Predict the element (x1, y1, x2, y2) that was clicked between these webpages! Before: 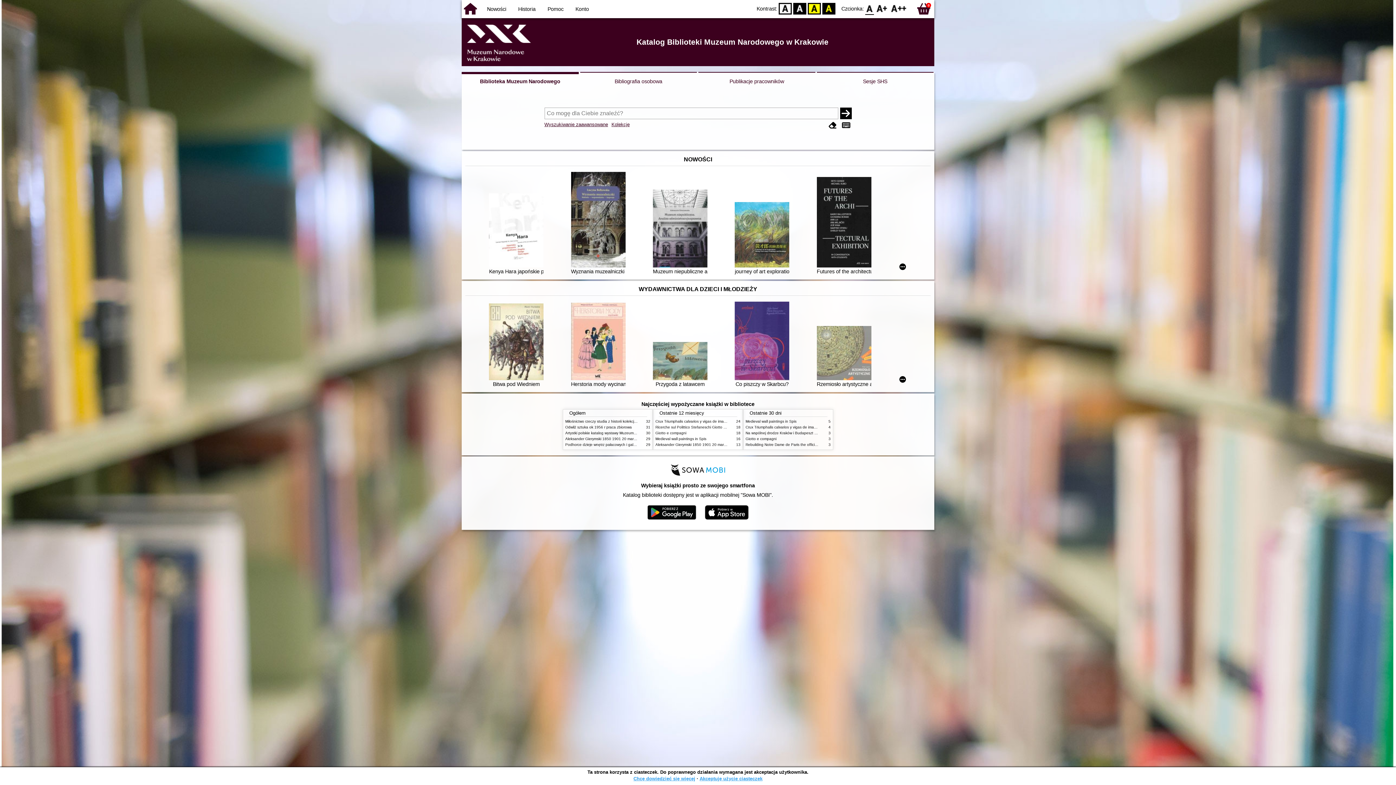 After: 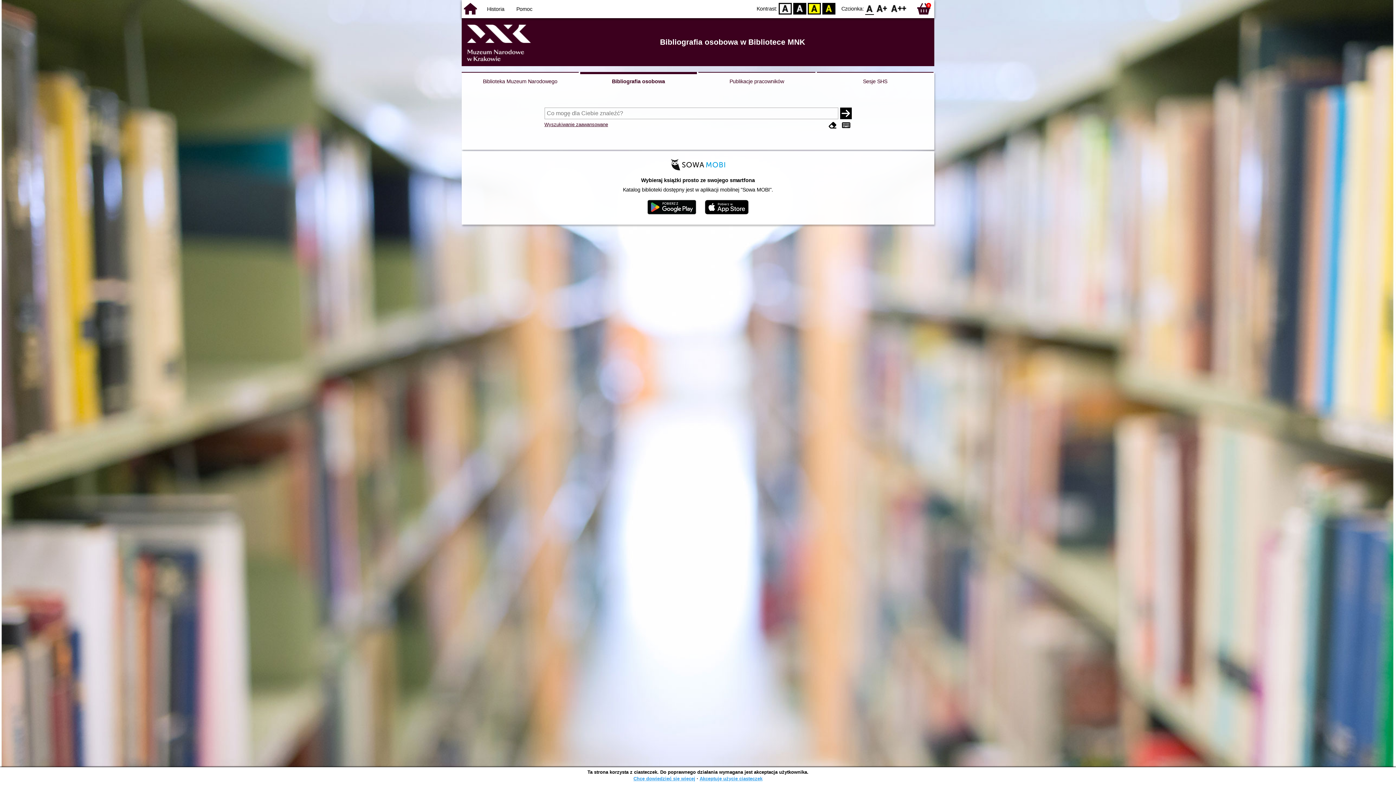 Action: bbox: (580, 72, 697, 90) label: Bibliografia osobowa